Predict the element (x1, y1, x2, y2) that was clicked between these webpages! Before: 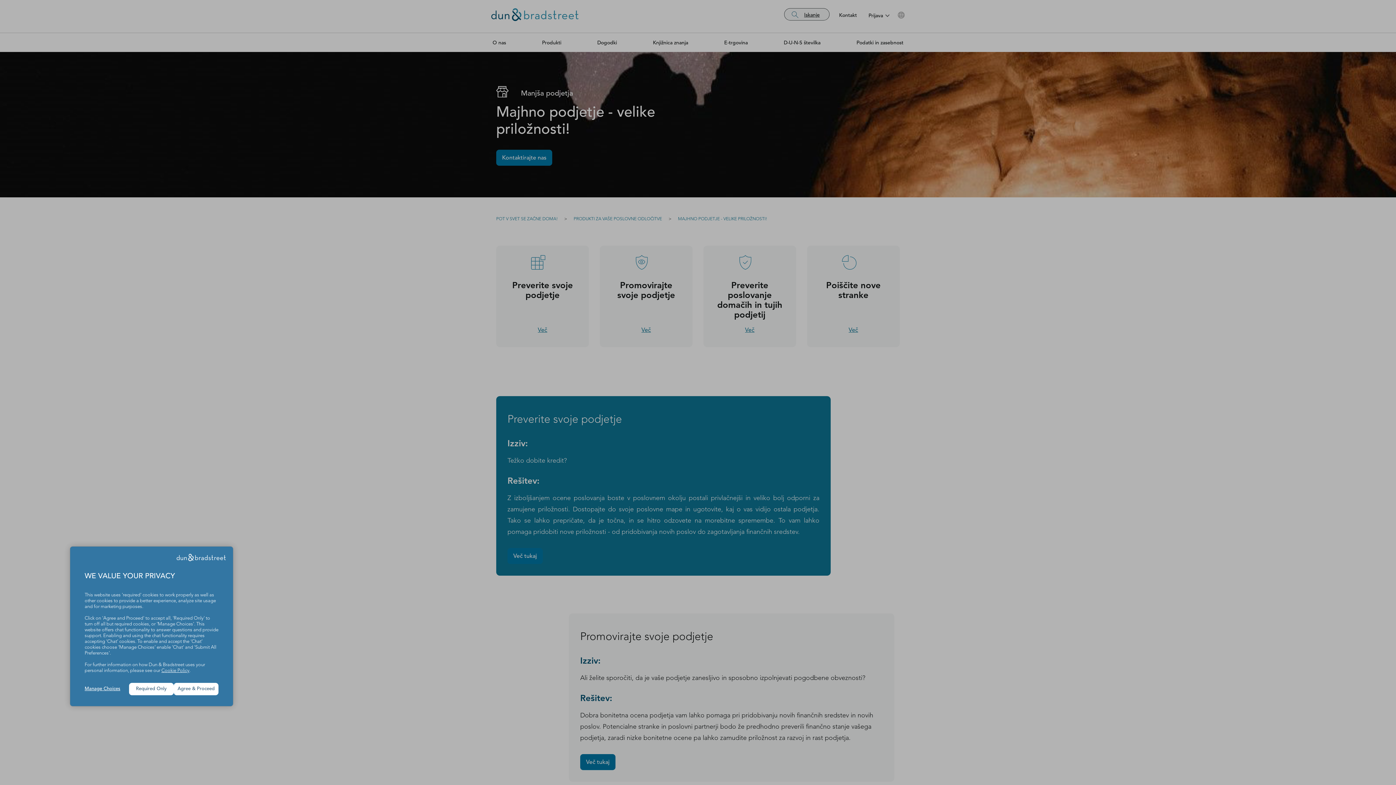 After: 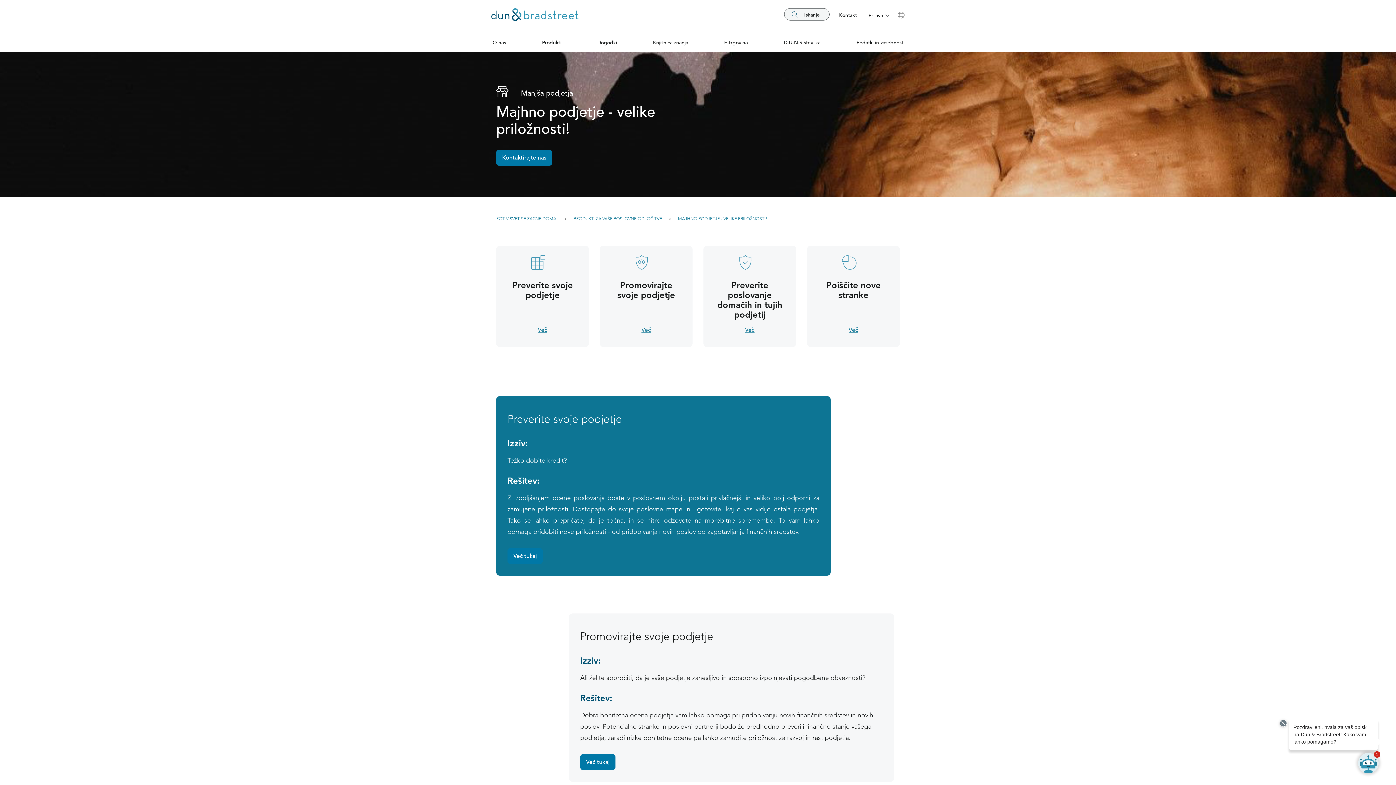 Action: bbox: (173, 683, 218, 695) label: Agree & Proceed